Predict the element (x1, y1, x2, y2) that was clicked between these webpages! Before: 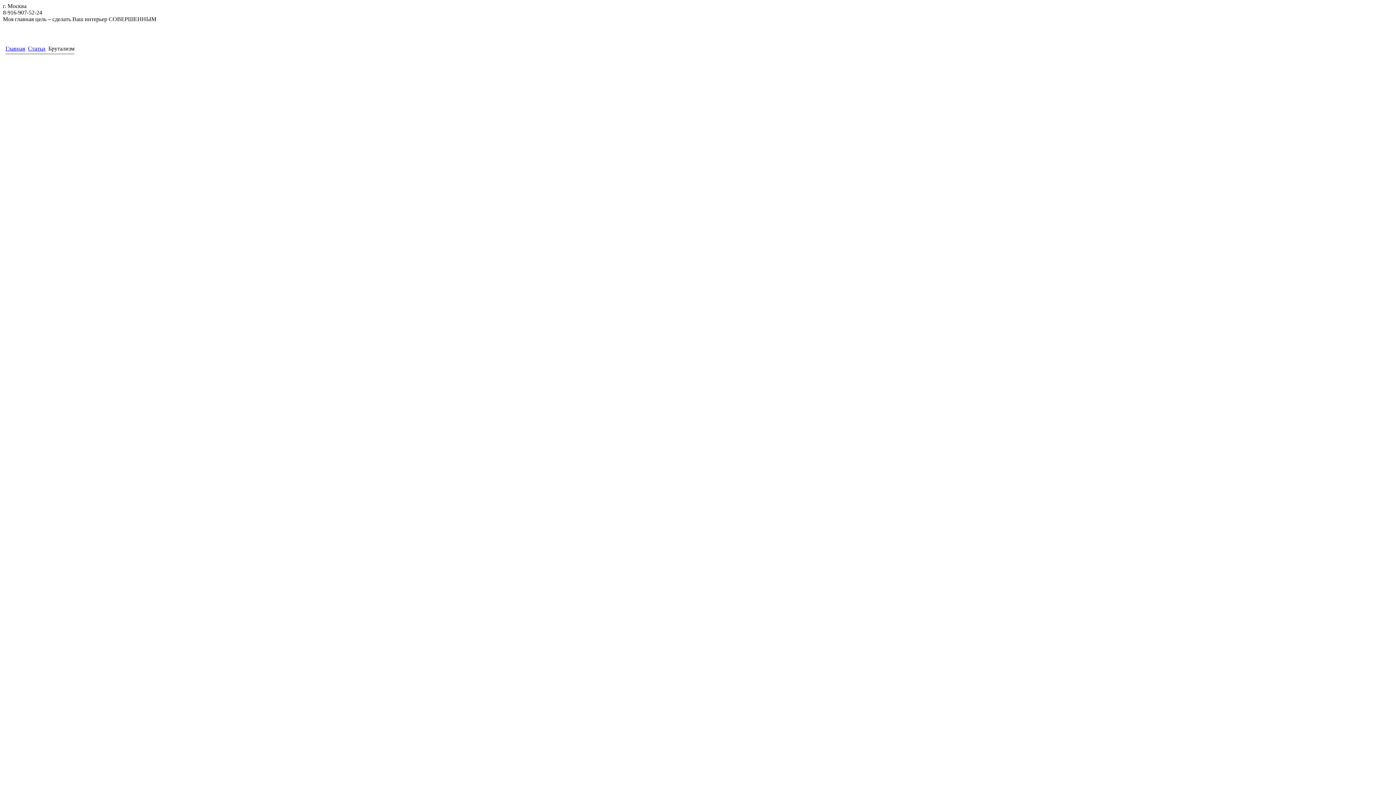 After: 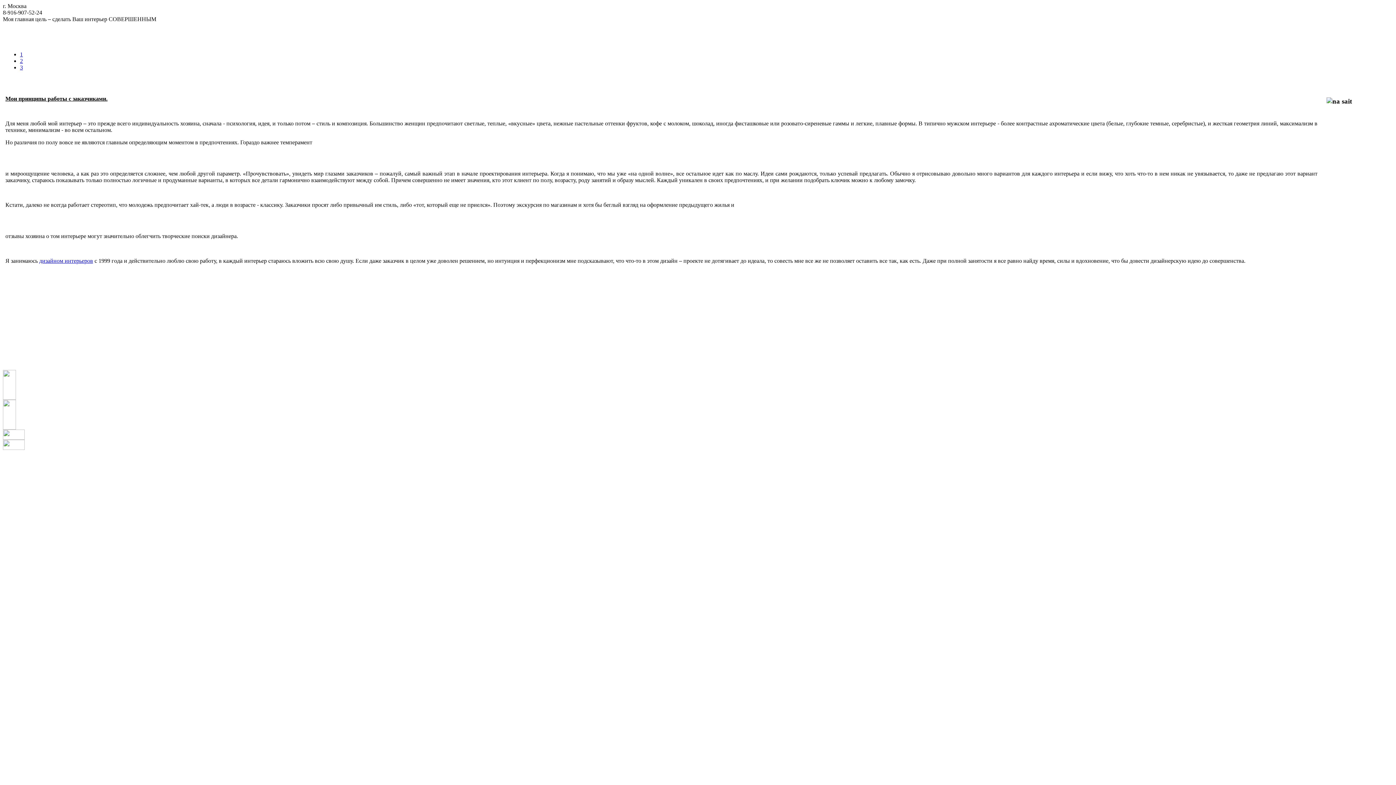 Action: label: Главная bbox: (5, 45, 25, 51)